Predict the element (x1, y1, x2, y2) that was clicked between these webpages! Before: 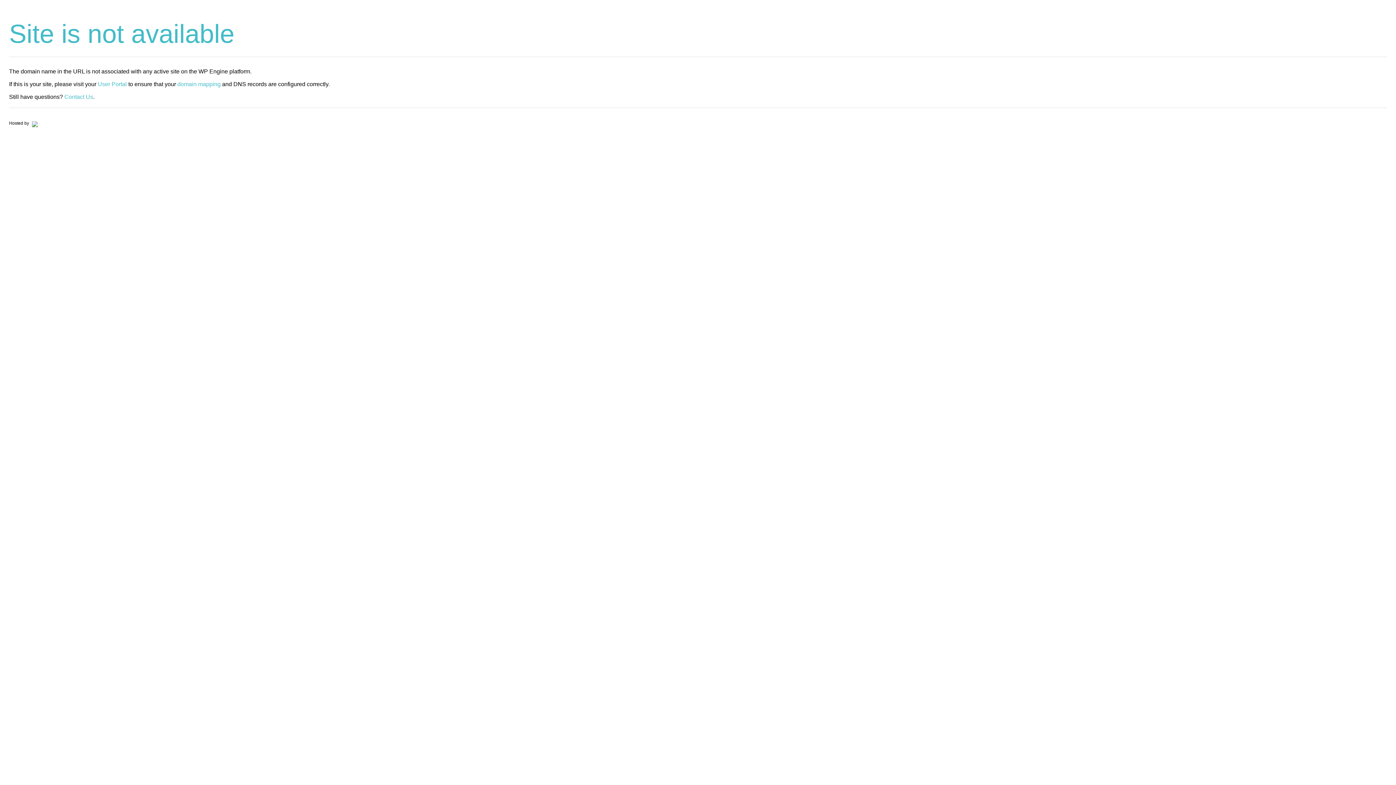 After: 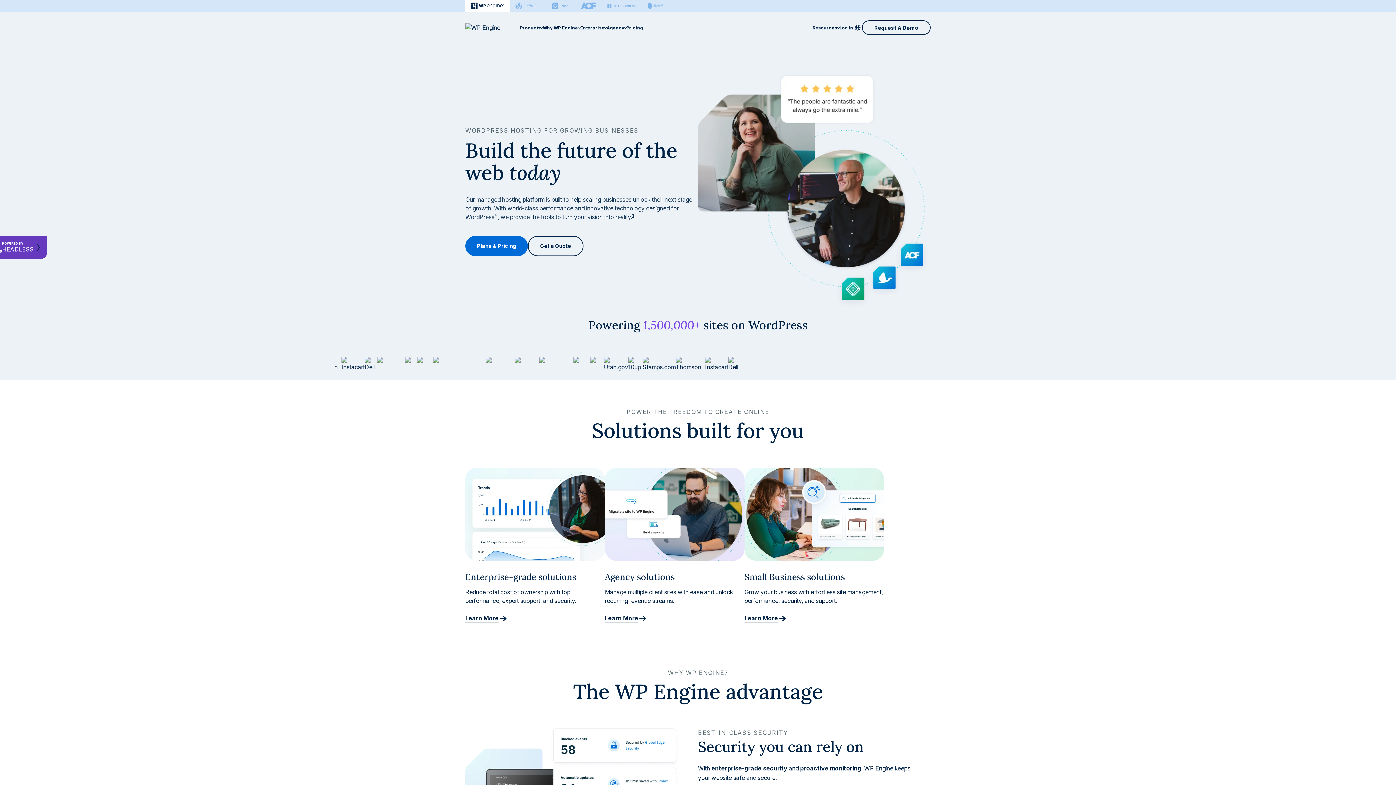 Action: bbox: (30, 120, 37, 125)